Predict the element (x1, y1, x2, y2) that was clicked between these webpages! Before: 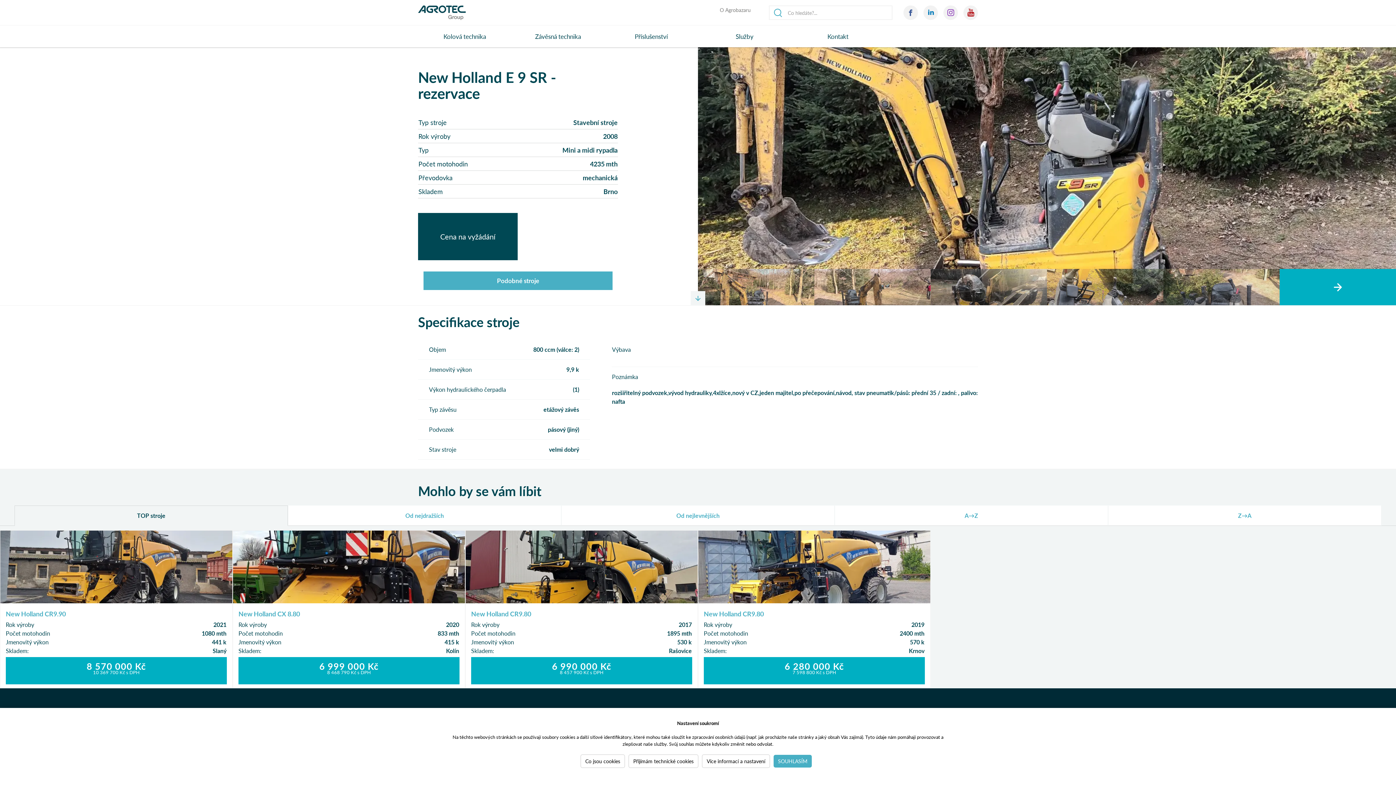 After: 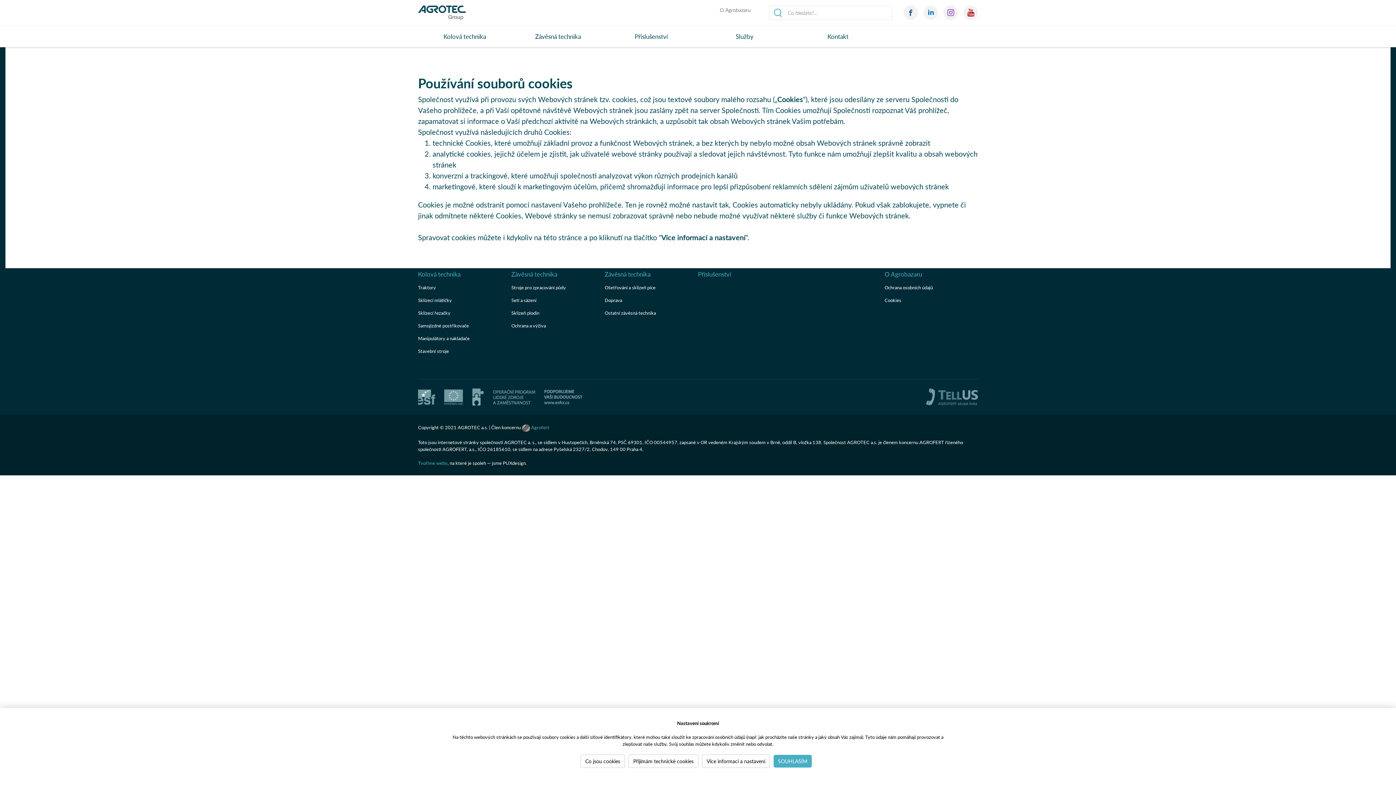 Action: label: Co jsou cookies bbox: (580, 754, 625, 768)